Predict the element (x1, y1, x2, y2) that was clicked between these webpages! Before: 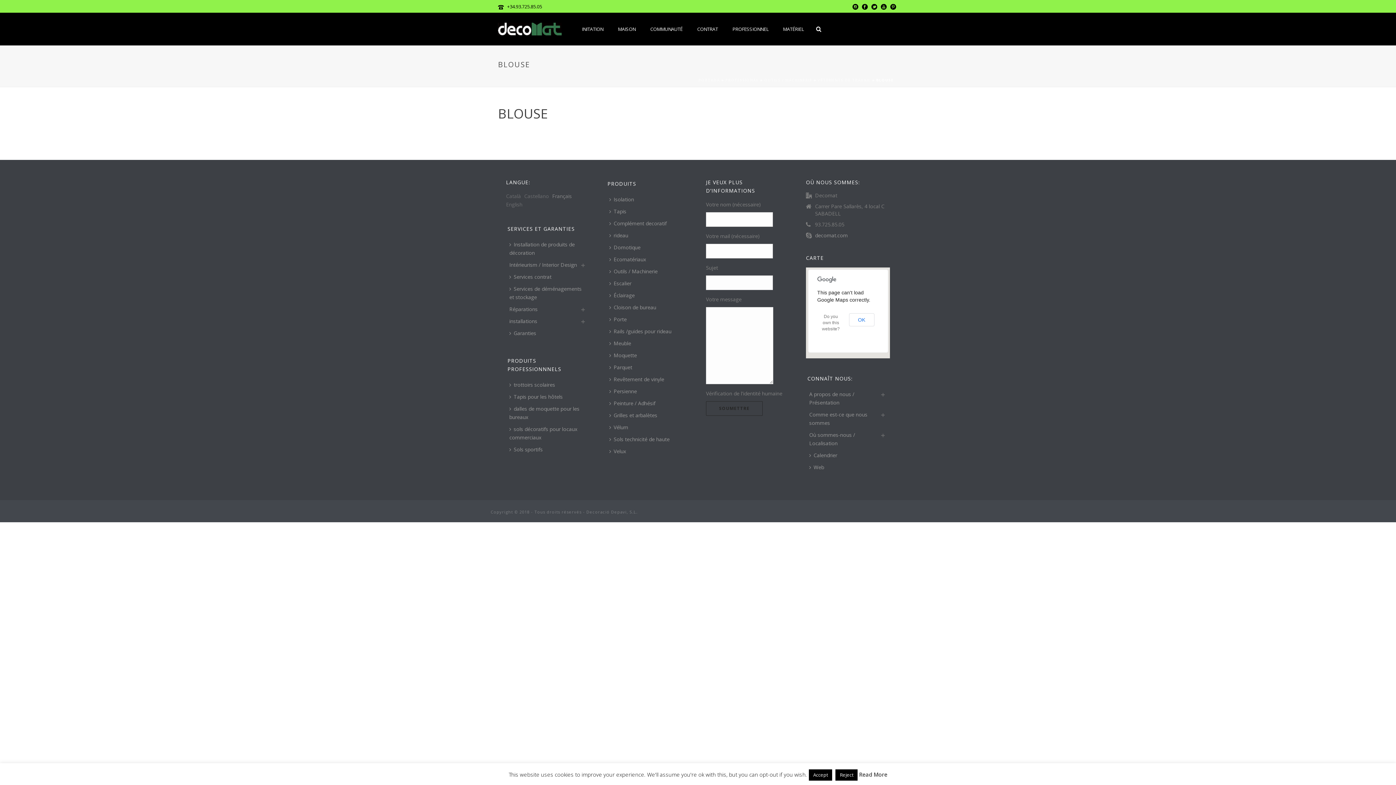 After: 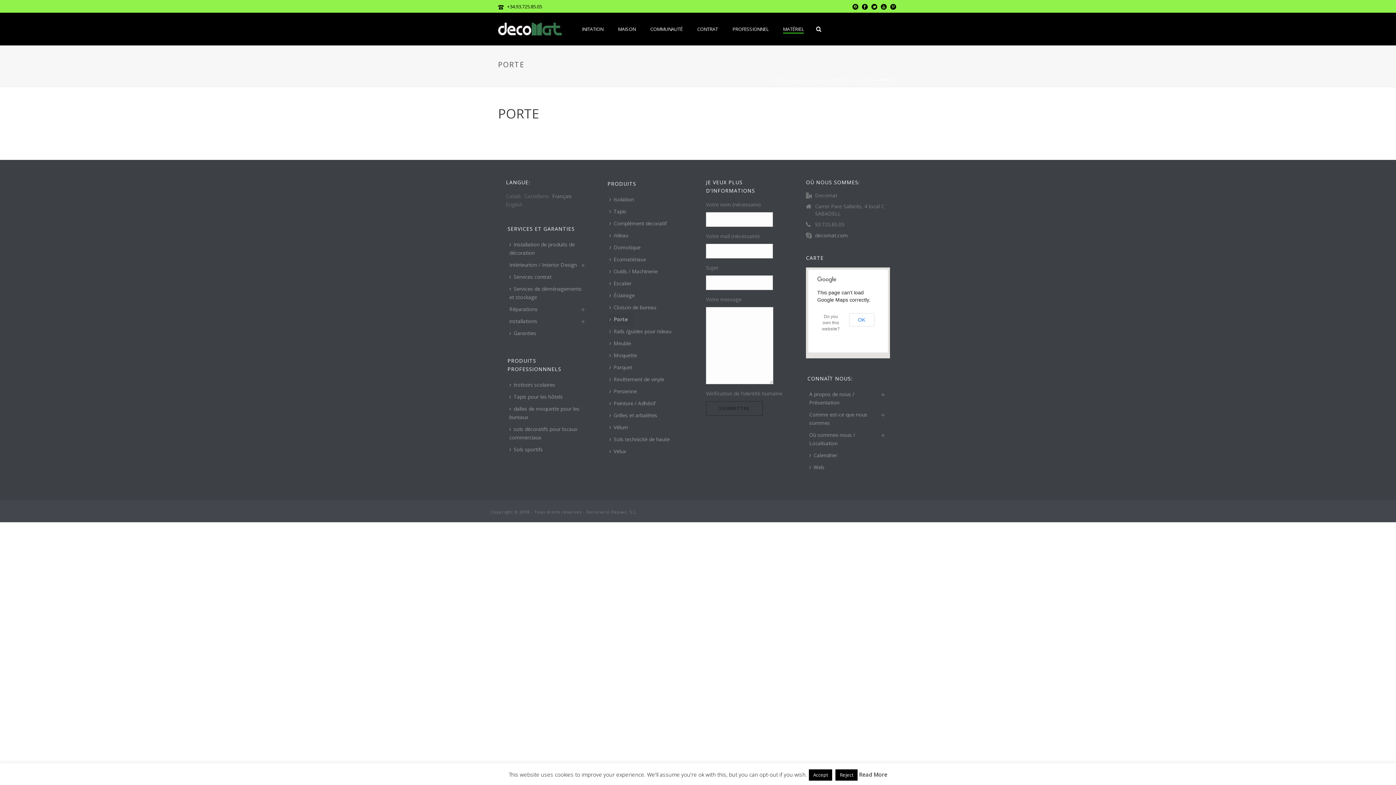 Action: label: Porte bbox: (607, 313, 632, 325)